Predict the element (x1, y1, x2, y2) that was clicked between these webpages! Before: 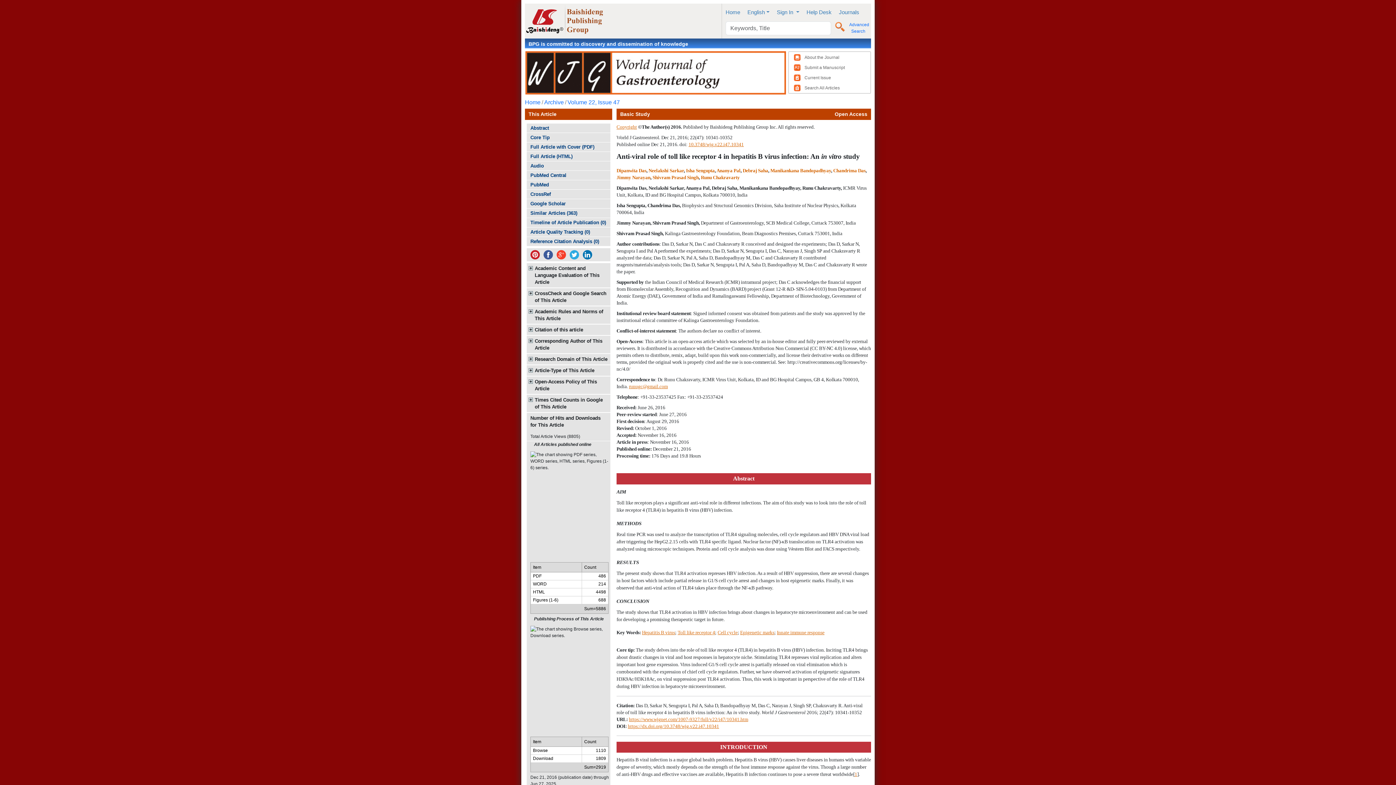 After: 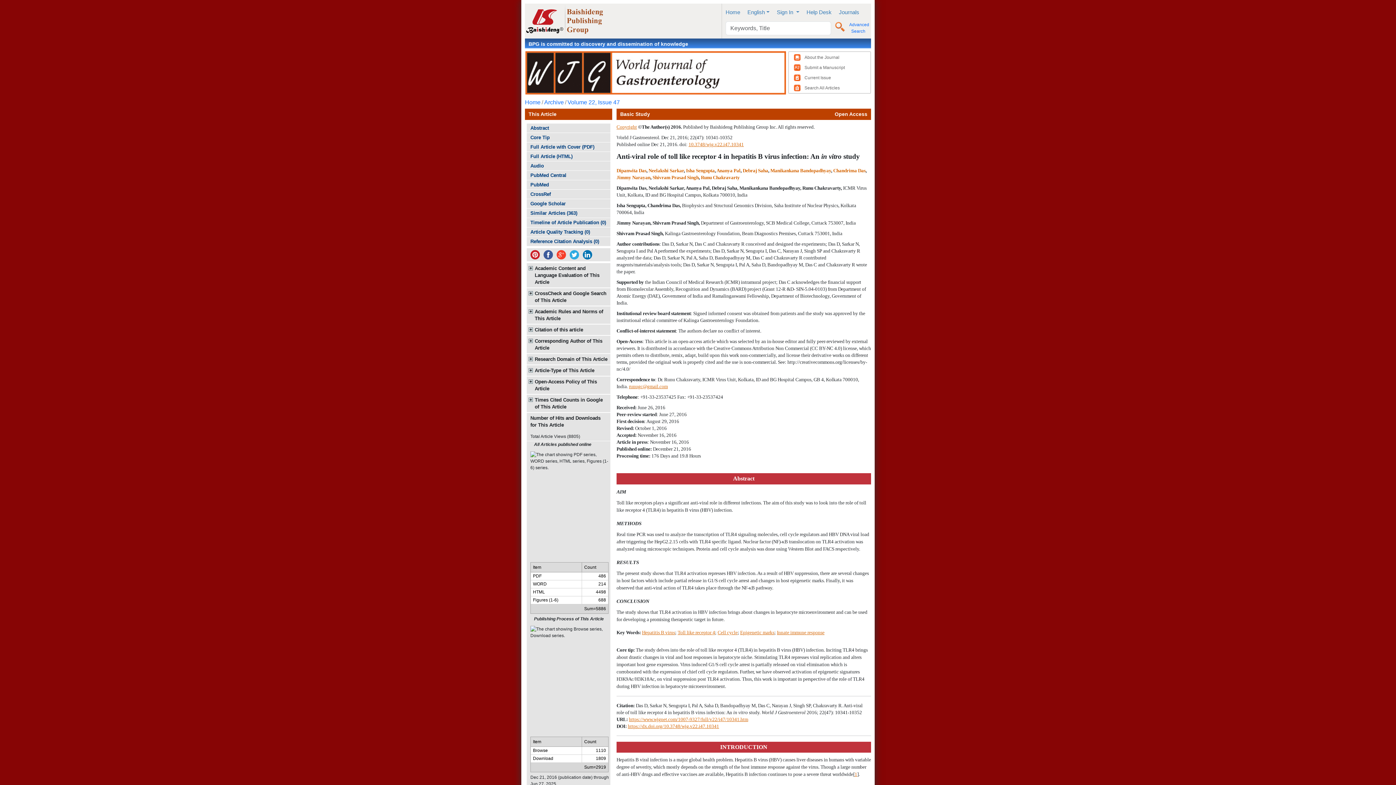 Action: bbox: (740, 630, 774, 635) label: Epigenetic marks